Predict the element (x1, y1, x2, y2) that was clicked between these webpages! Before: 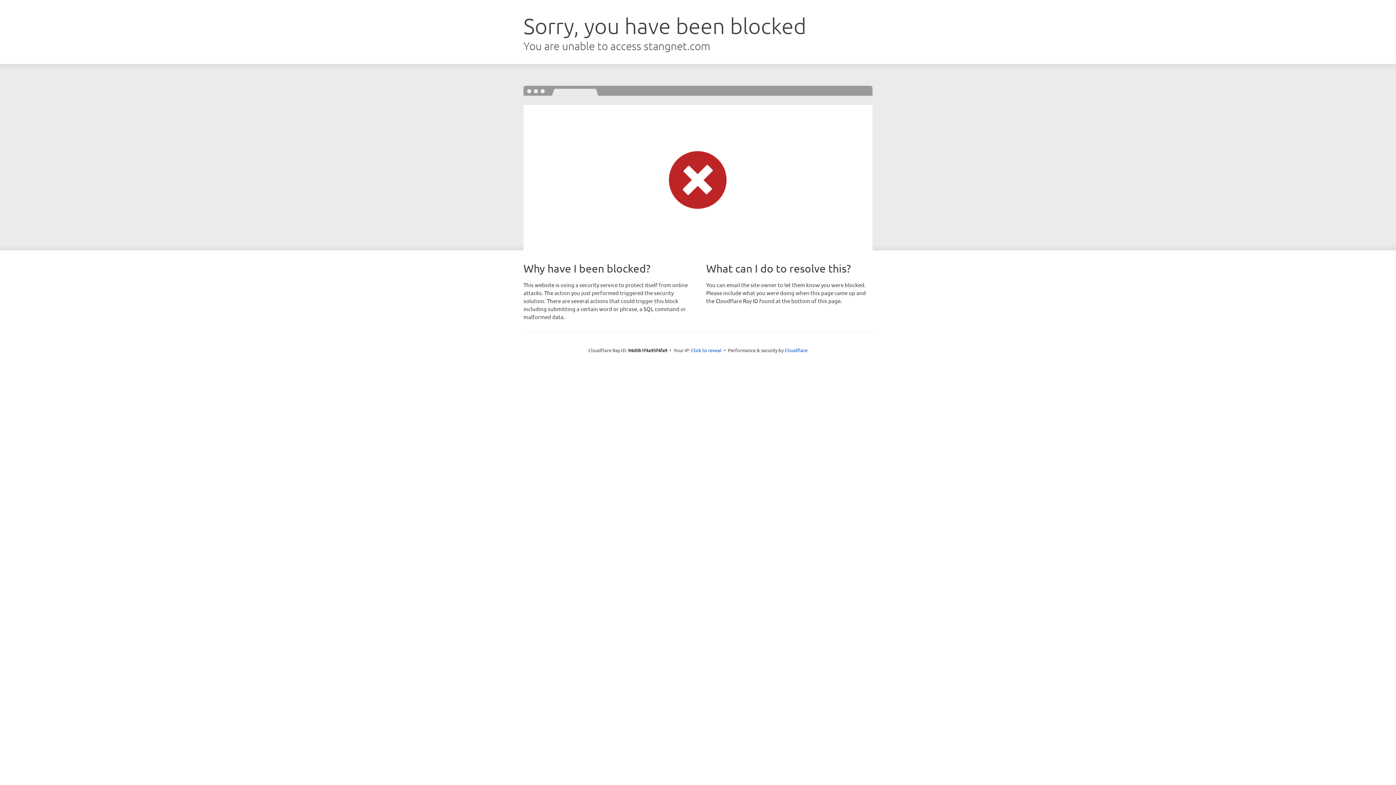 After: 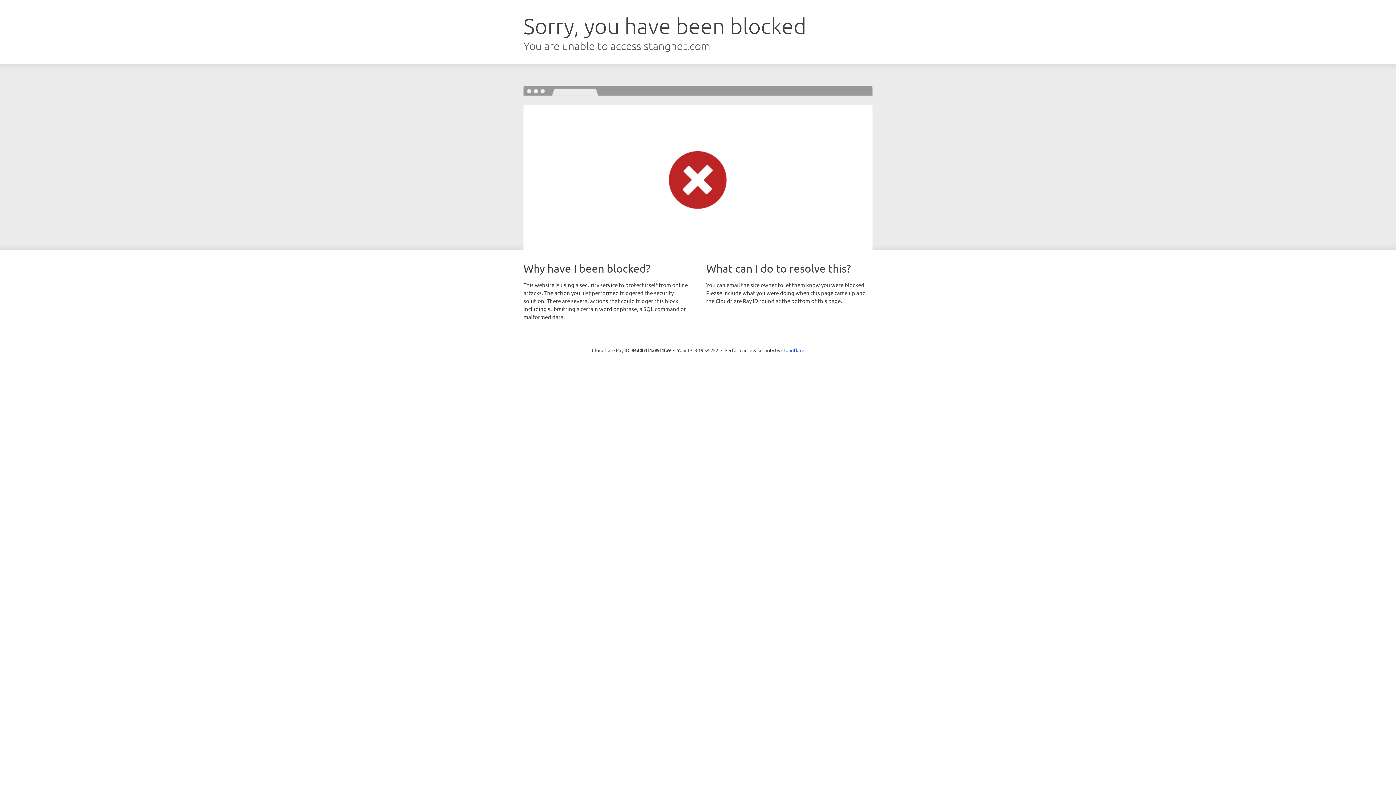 Action: bbox: (691, 346, 721, 353) label: Click to reveal